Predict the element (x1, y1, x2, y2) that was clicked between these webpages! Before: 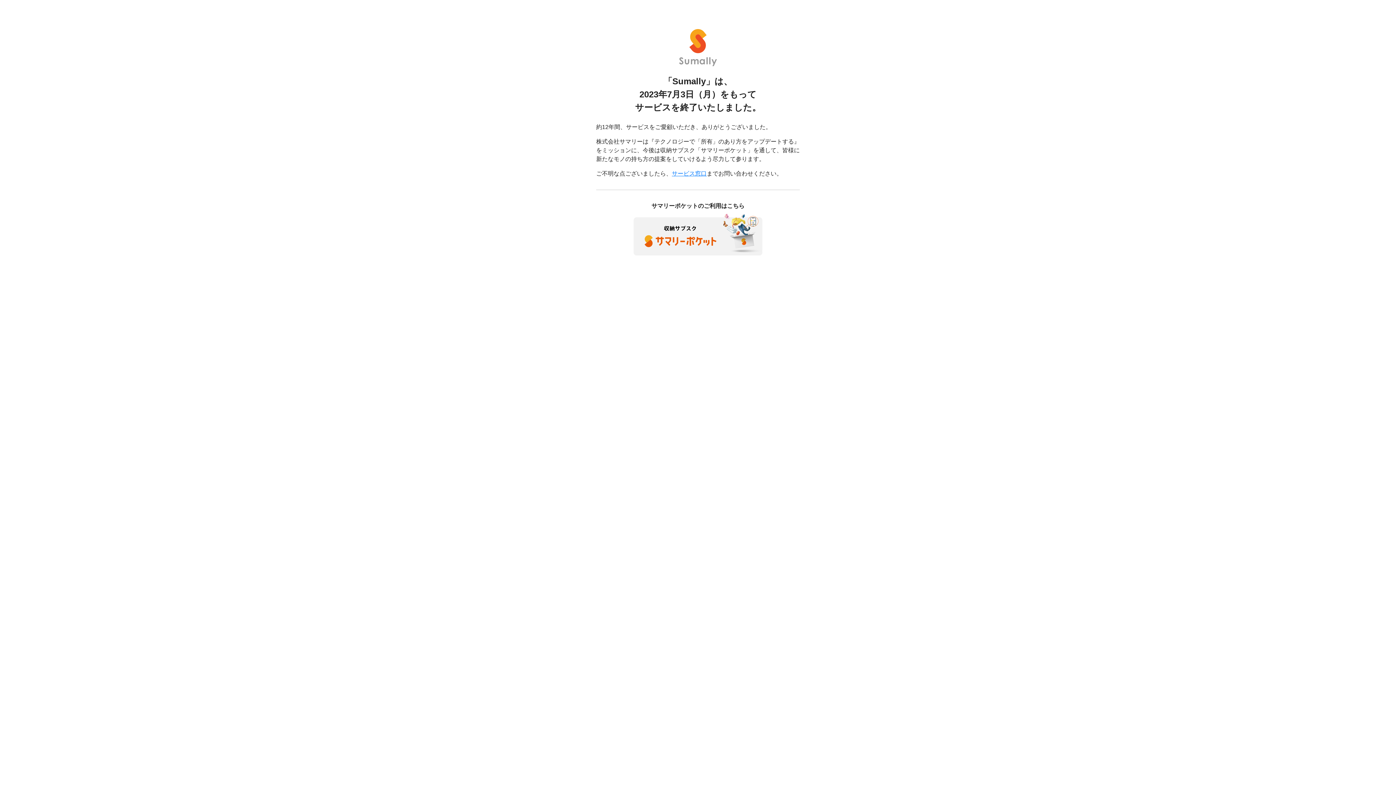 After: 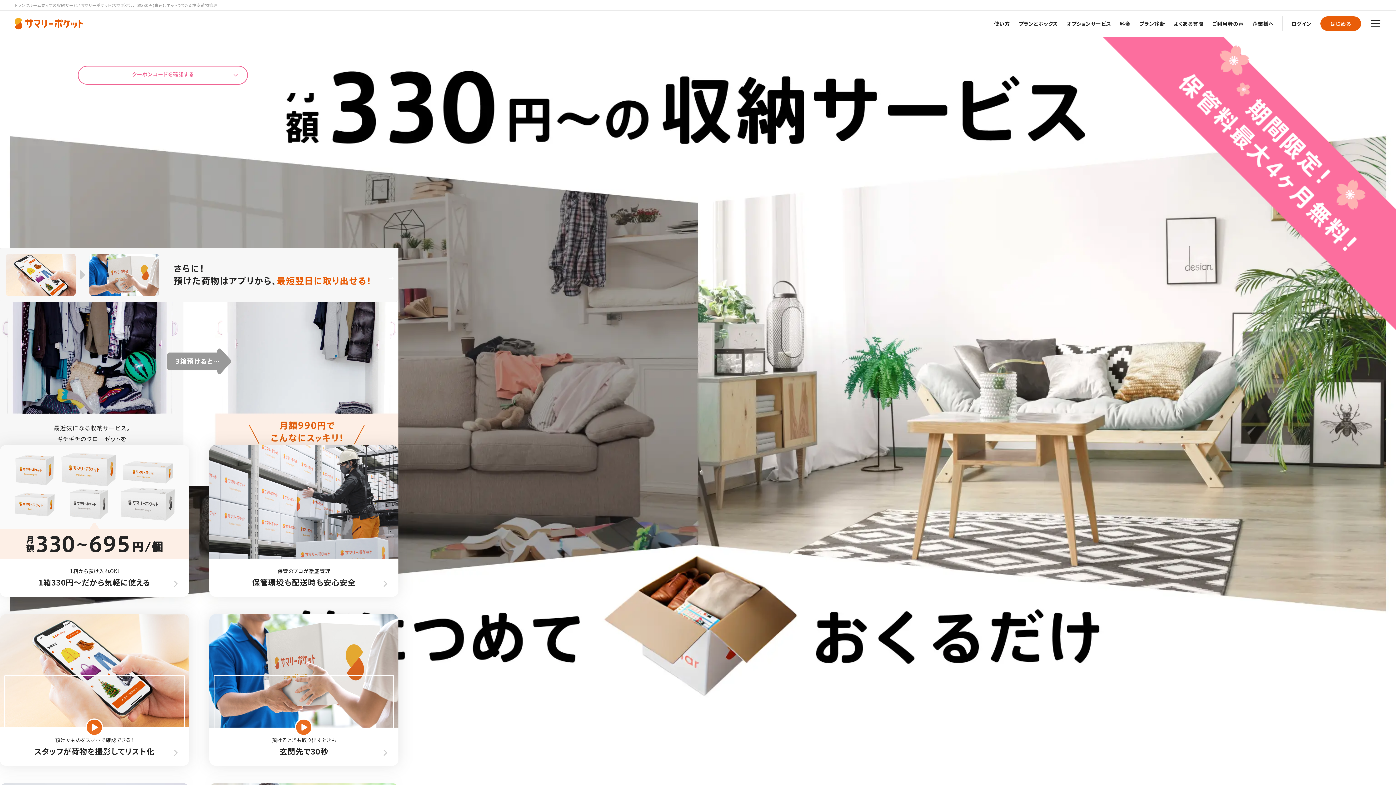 Action: bbox: (633, 230, 762, 237)